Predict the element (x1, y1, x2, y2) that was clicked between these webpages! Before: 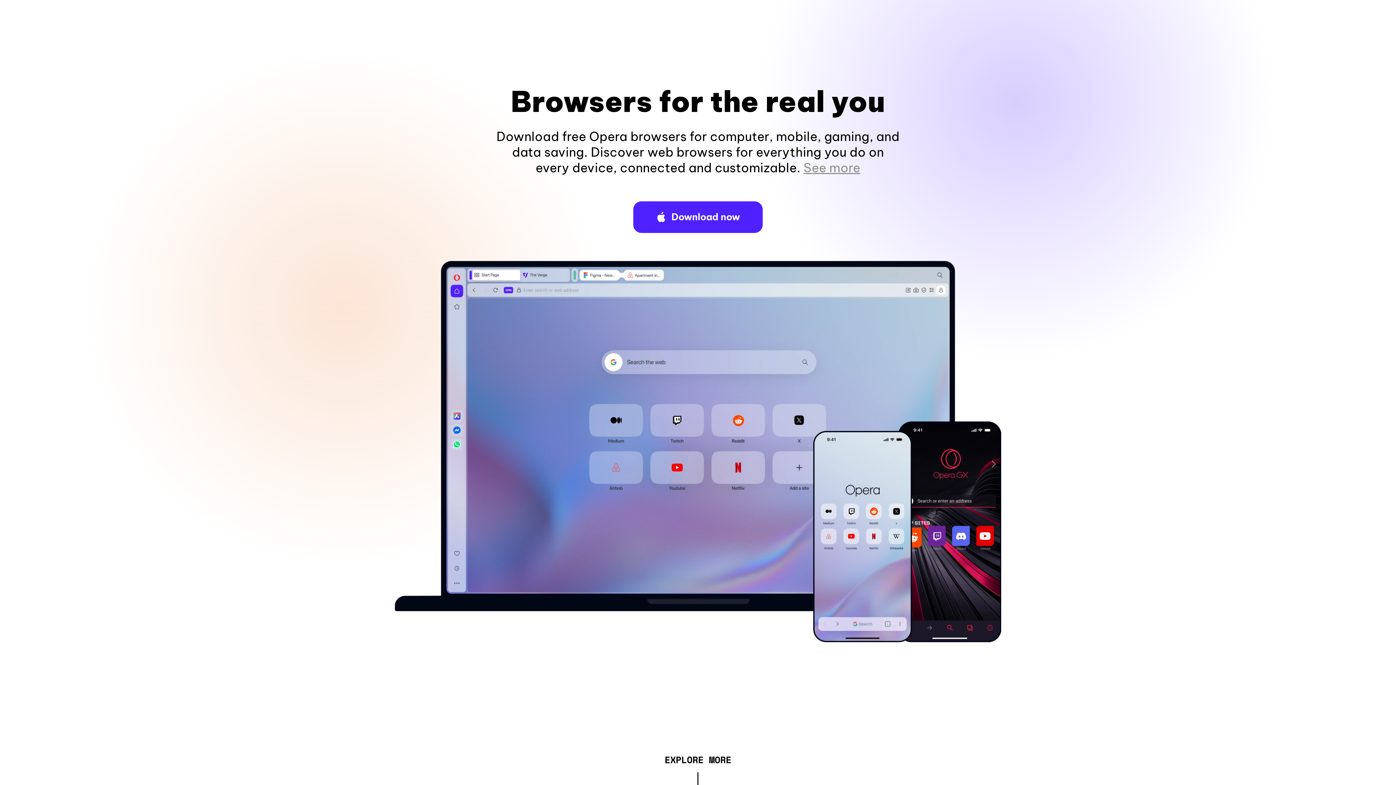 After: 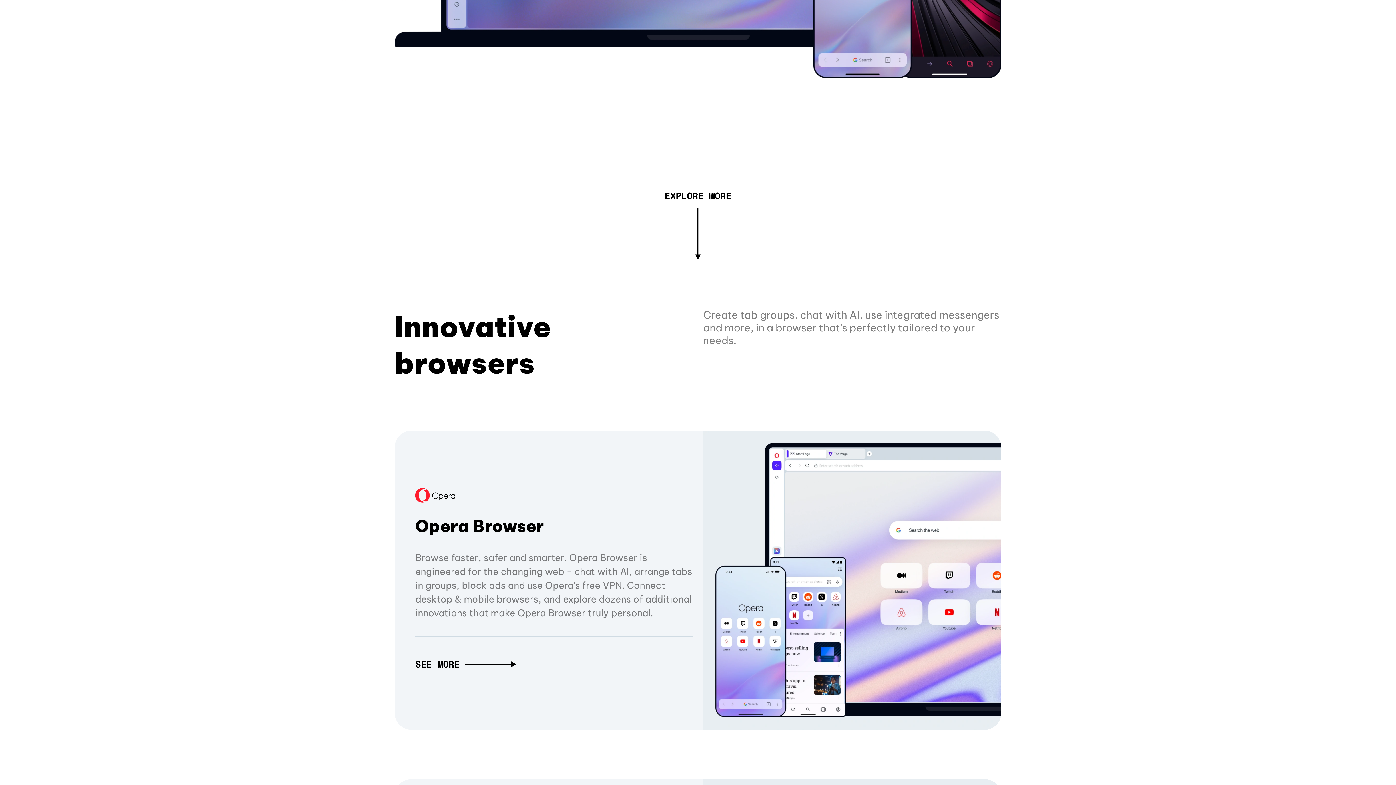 Action: bbox: (803, 160, 860, 175) label: See more